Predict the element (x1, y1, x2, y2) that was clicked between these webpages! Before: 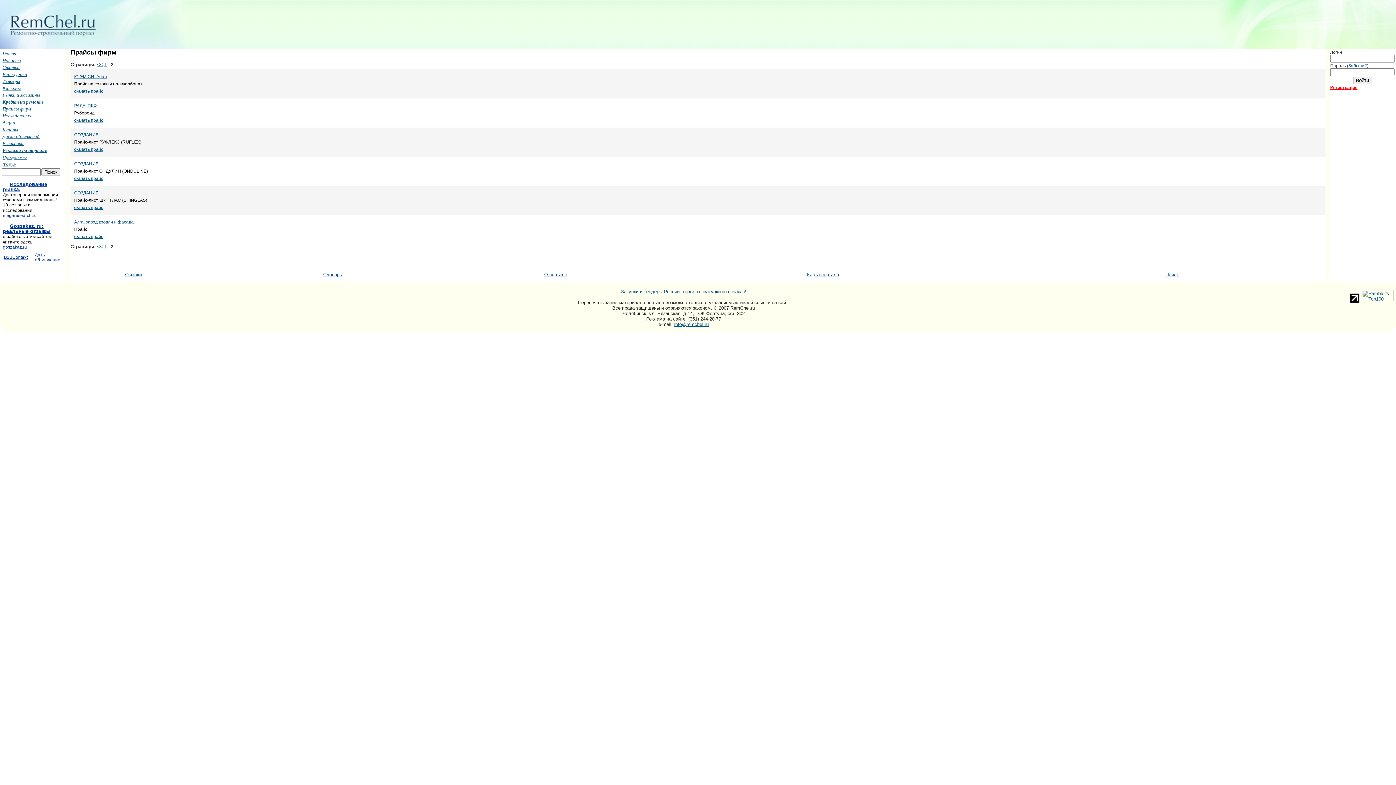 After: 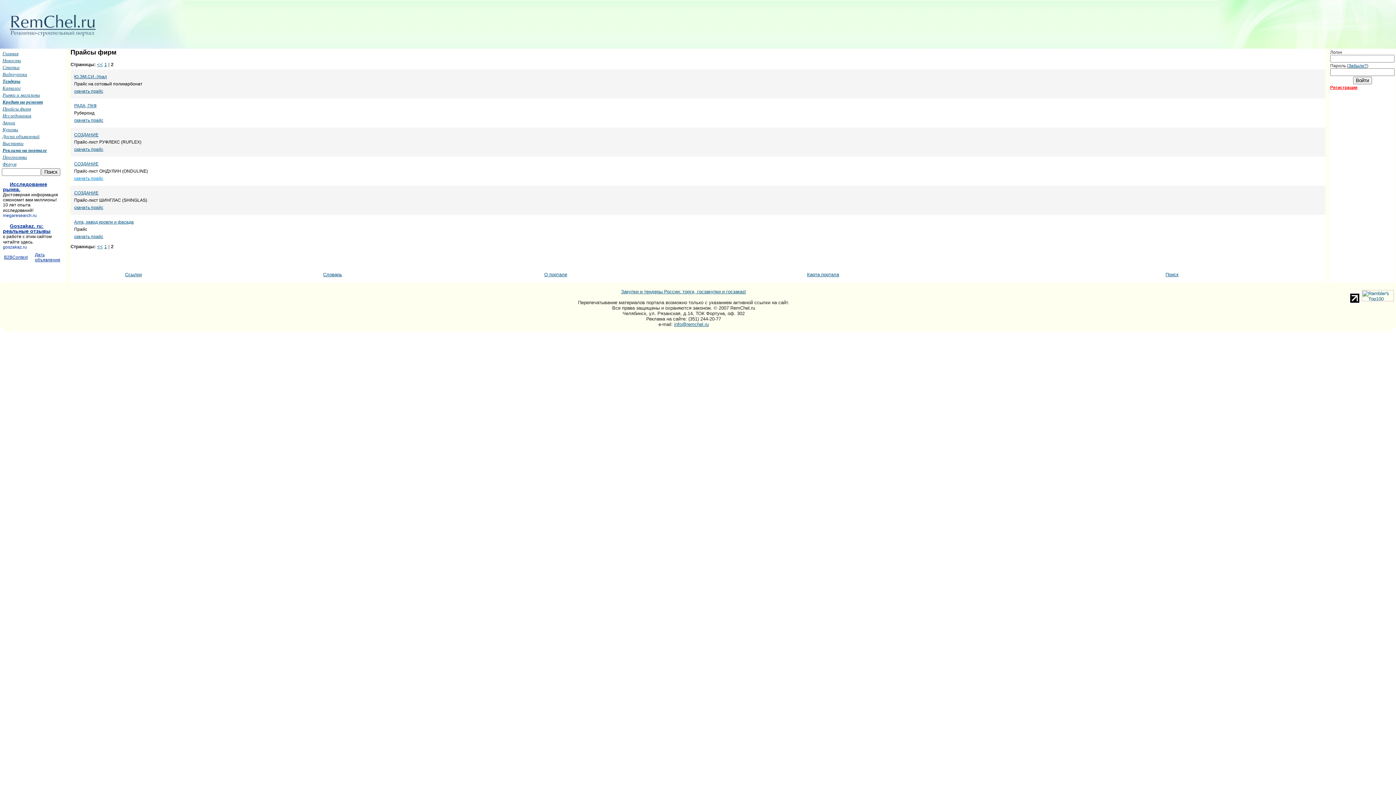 Action: label: скачать прайс bbox: (74, 175, 103, 181)